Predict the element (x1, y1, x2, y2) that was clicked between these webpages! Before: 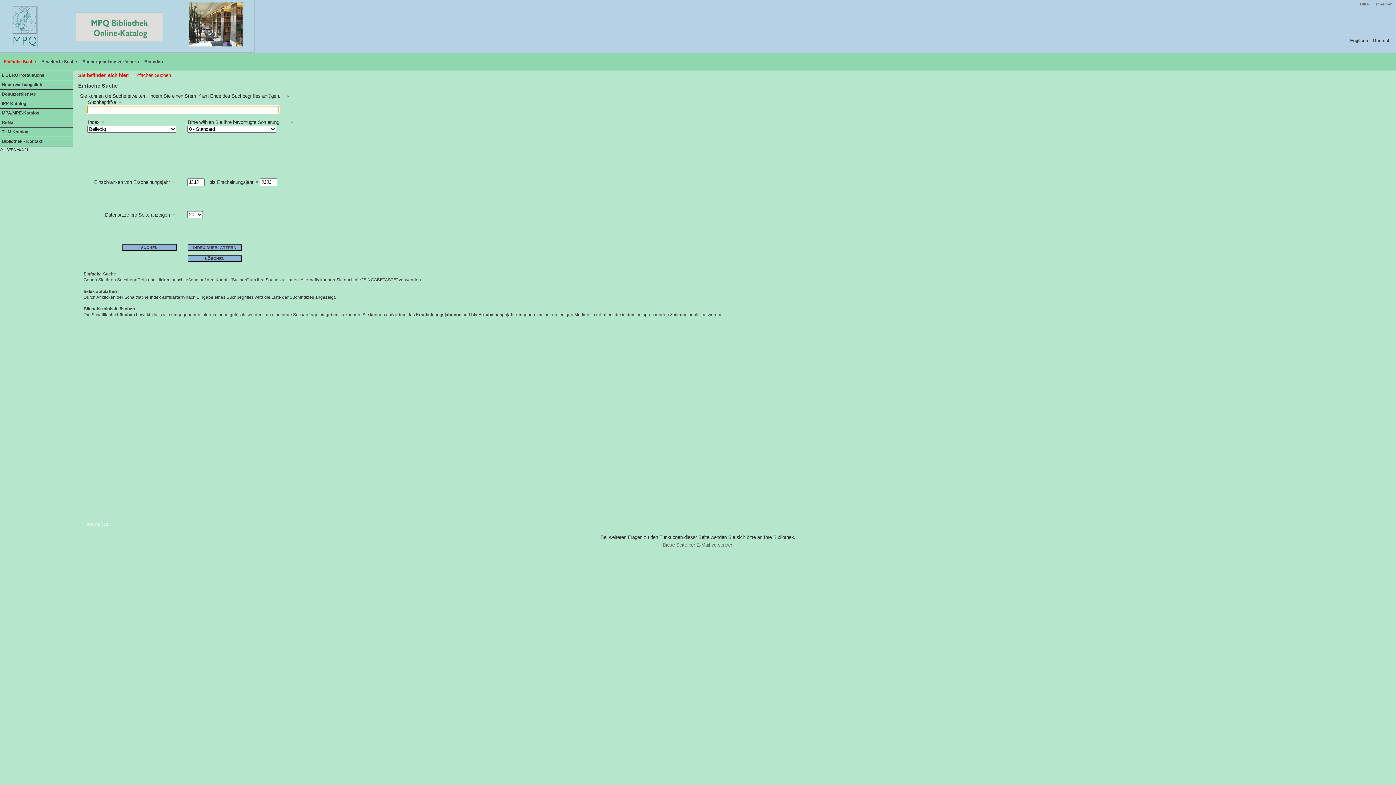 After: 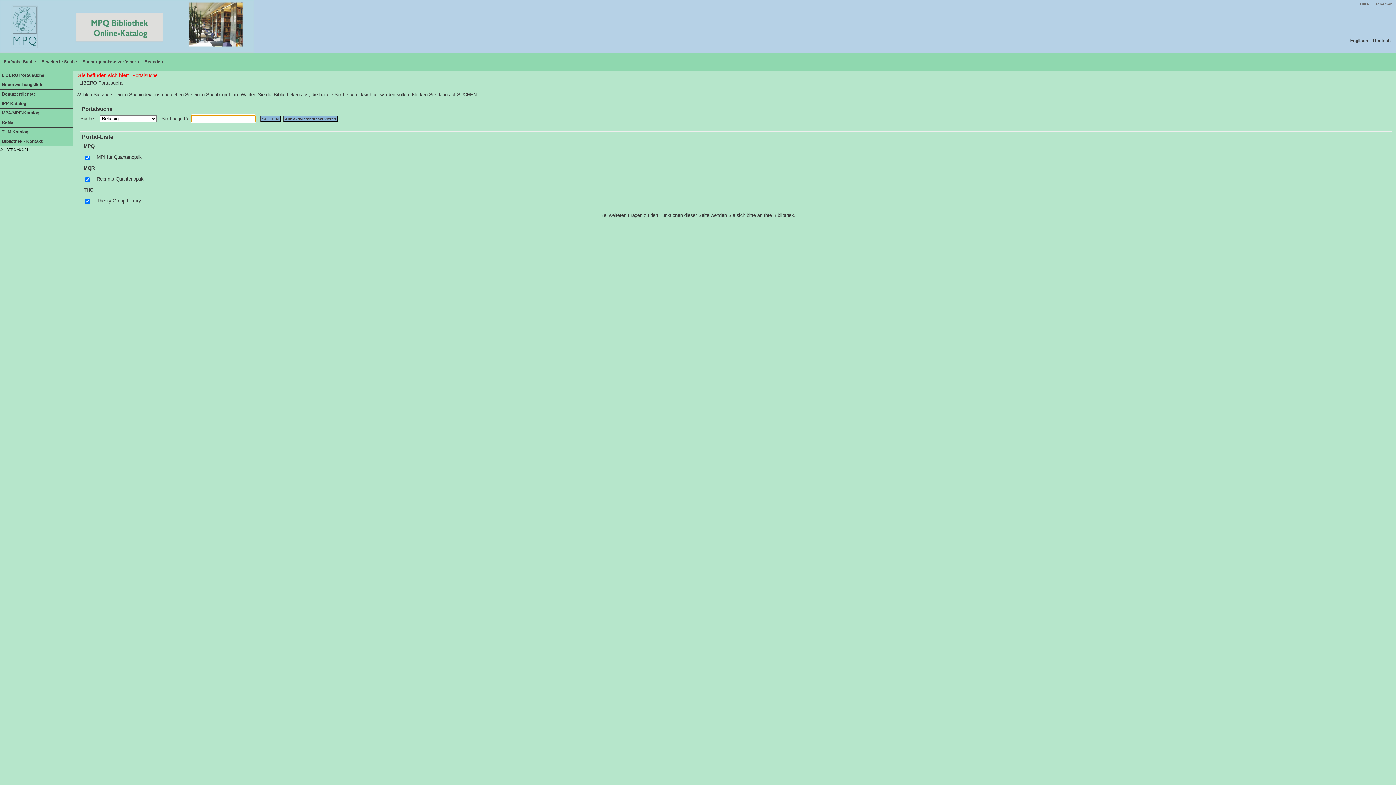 Action: label: LIBERO Portalsuche bbox: (0, 70, 72, 80)